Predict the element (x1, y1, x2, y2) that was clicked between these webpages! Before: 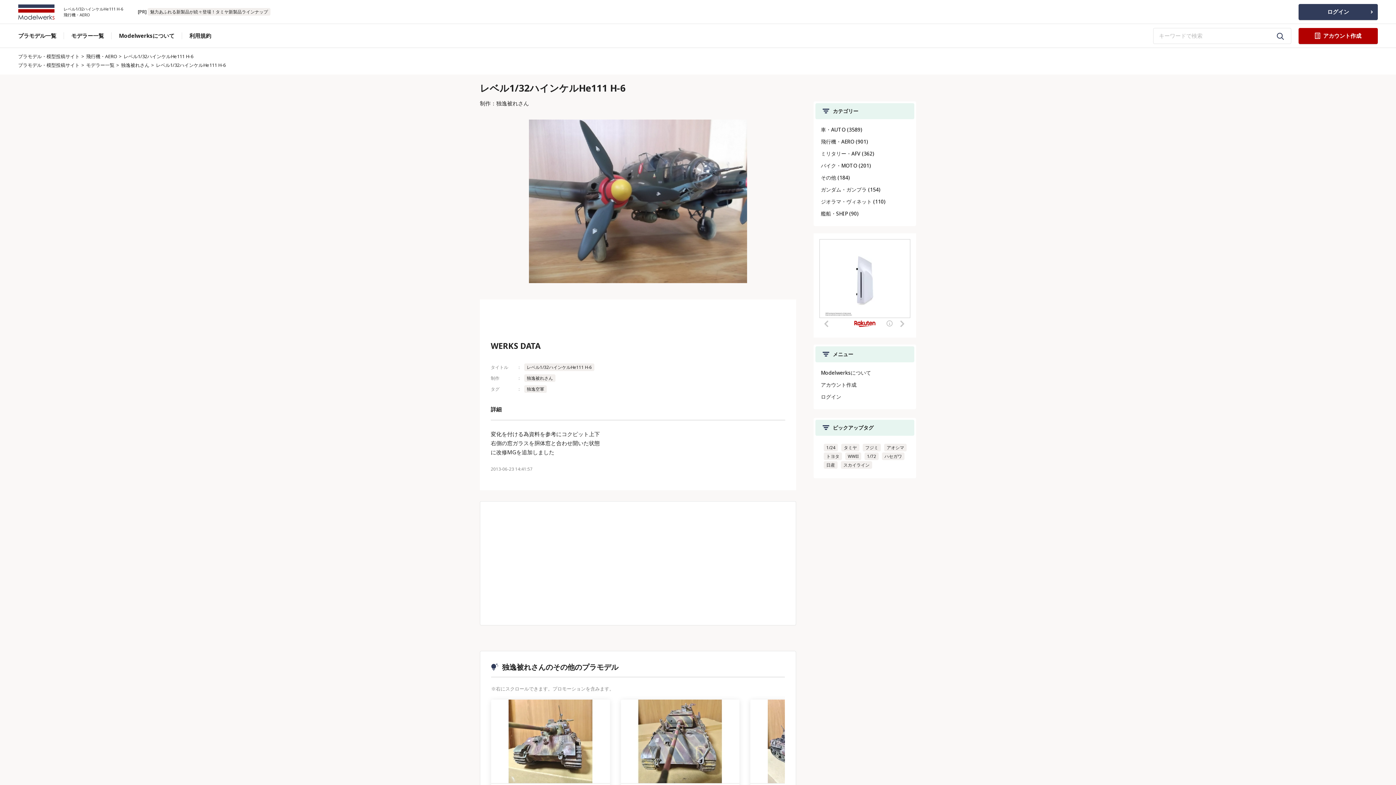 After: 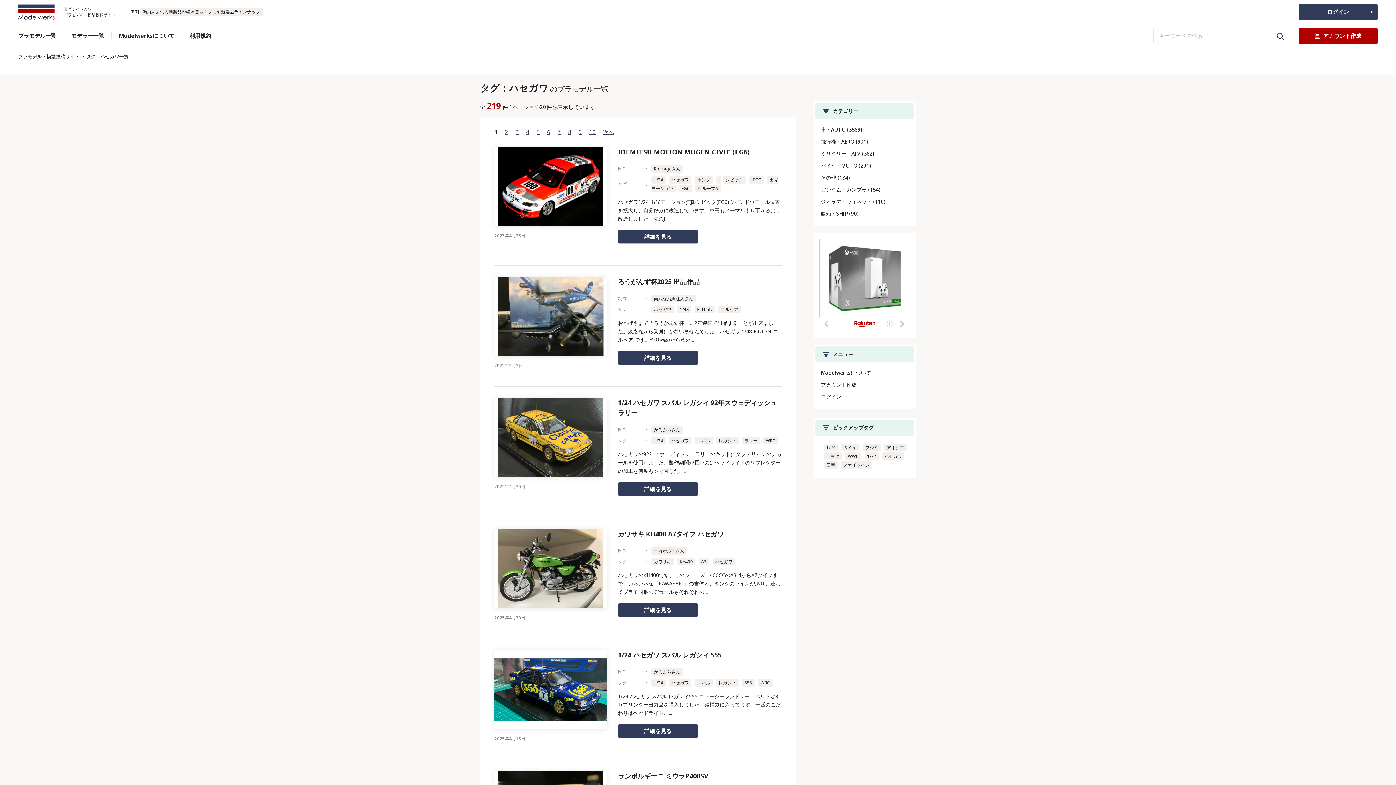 Action: label: ハセガワ bbox: (882, 452, 906, 460)